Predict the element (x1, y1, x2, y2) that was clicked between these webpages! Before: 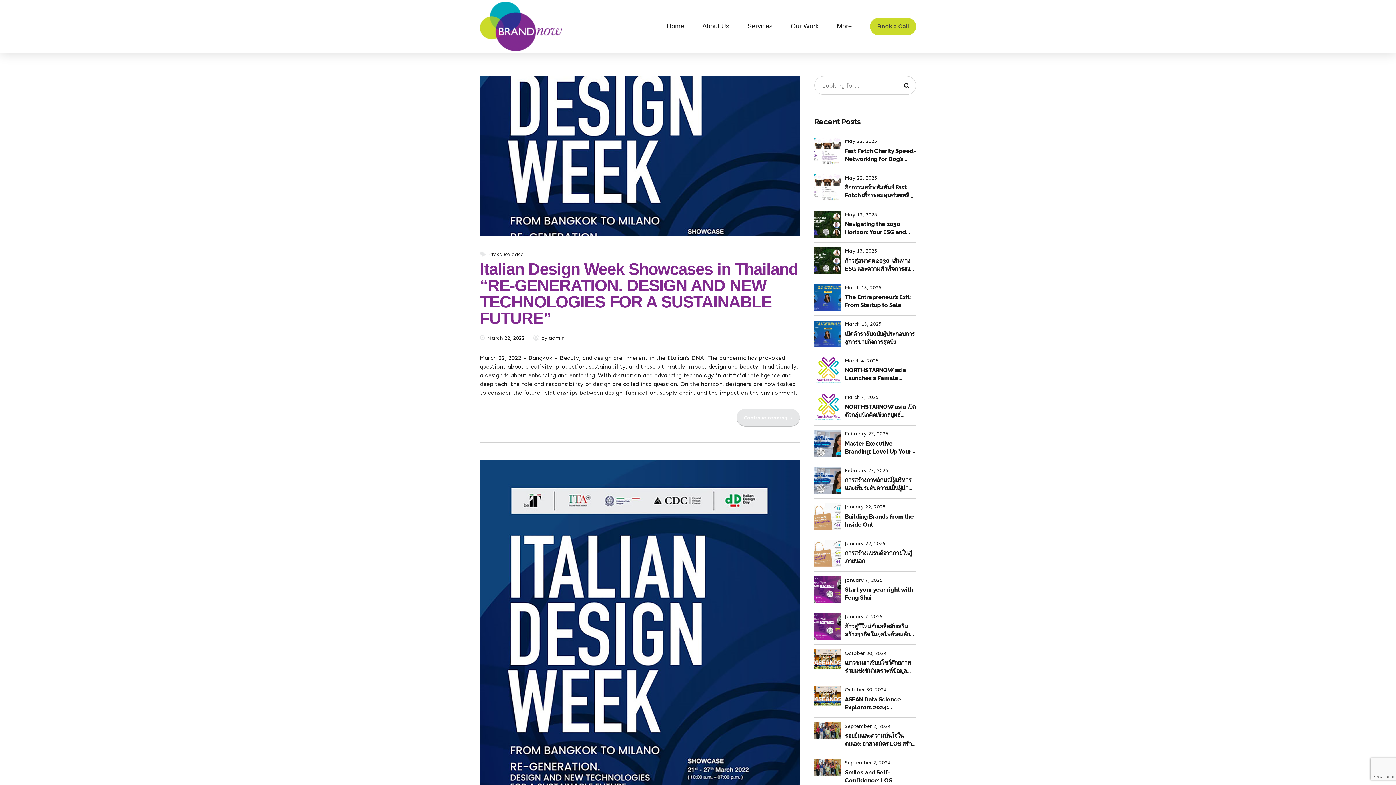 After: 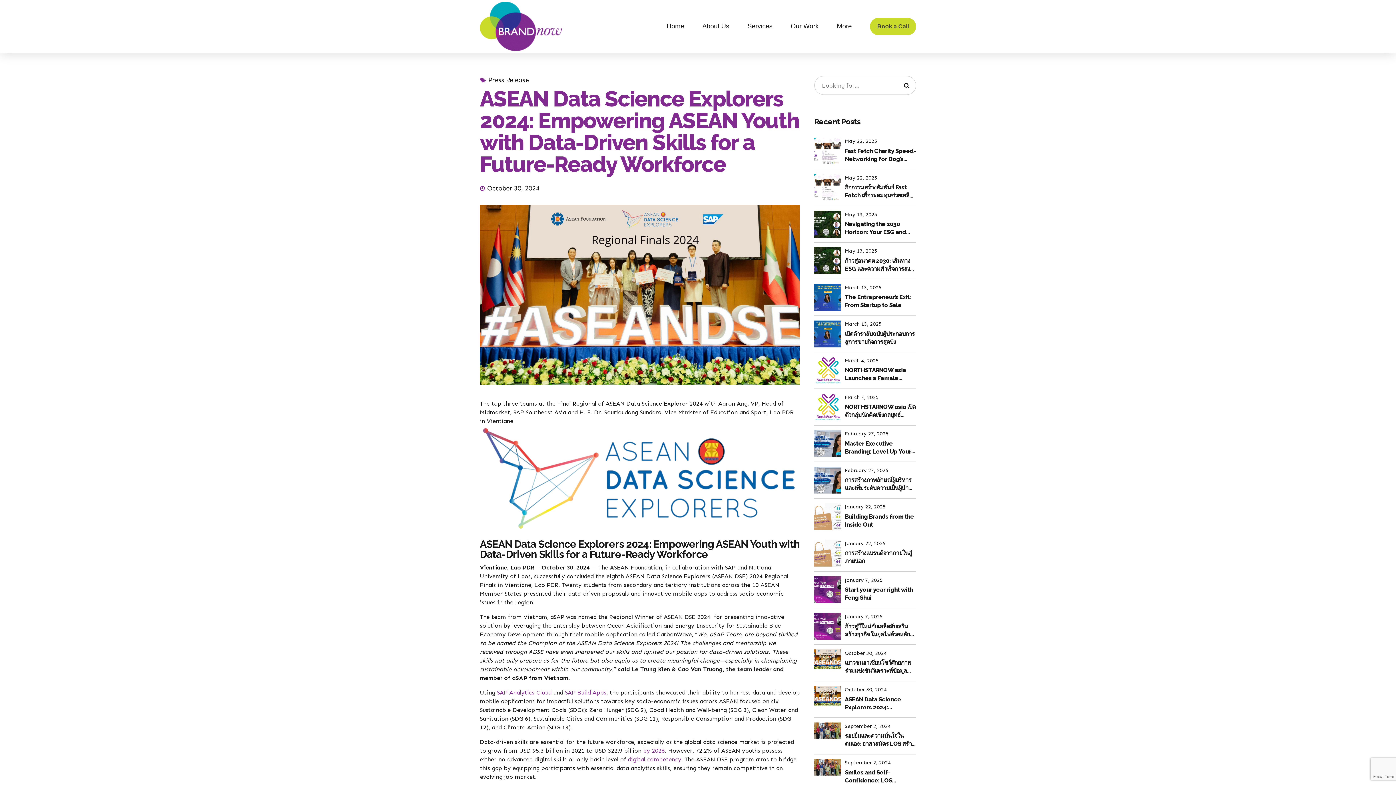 Action: bbox: (814, 686, 841, 713)